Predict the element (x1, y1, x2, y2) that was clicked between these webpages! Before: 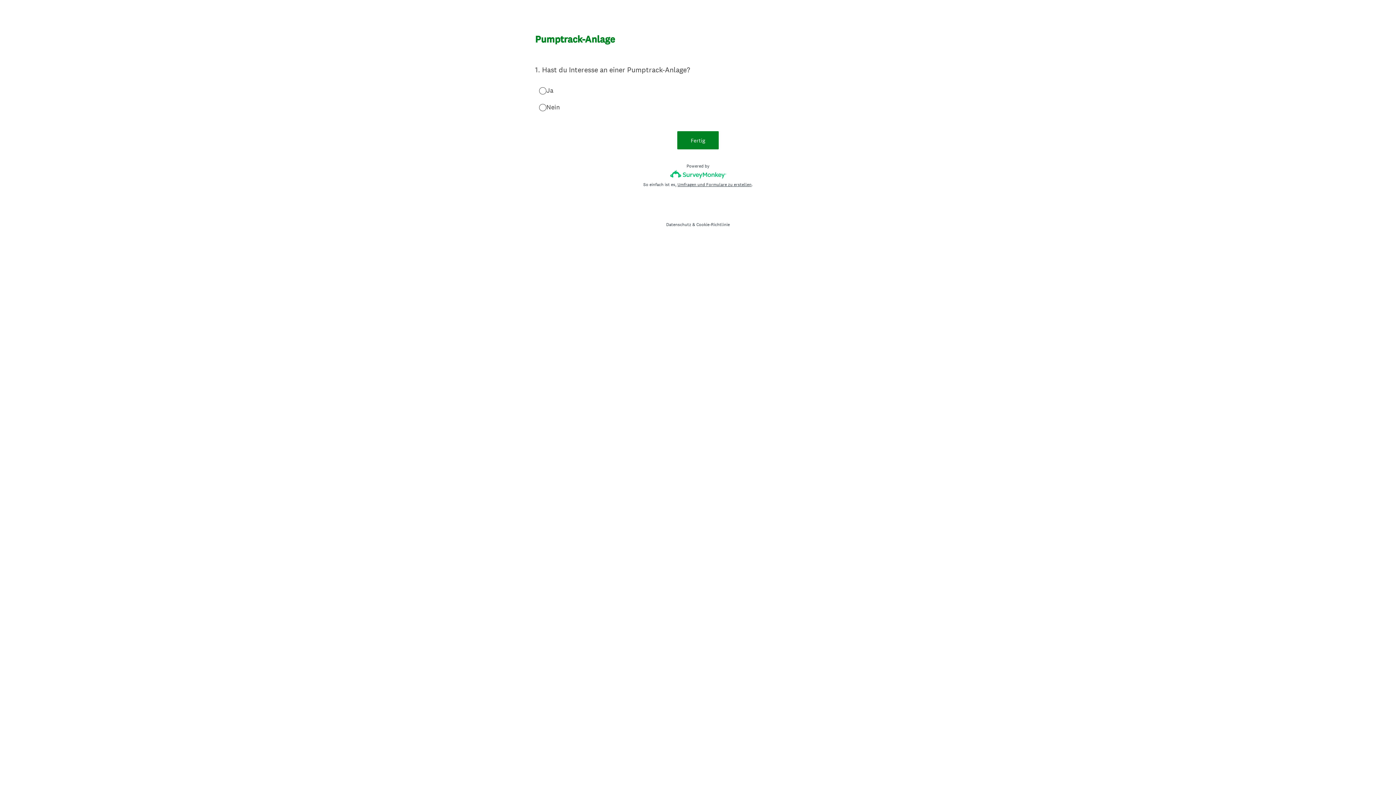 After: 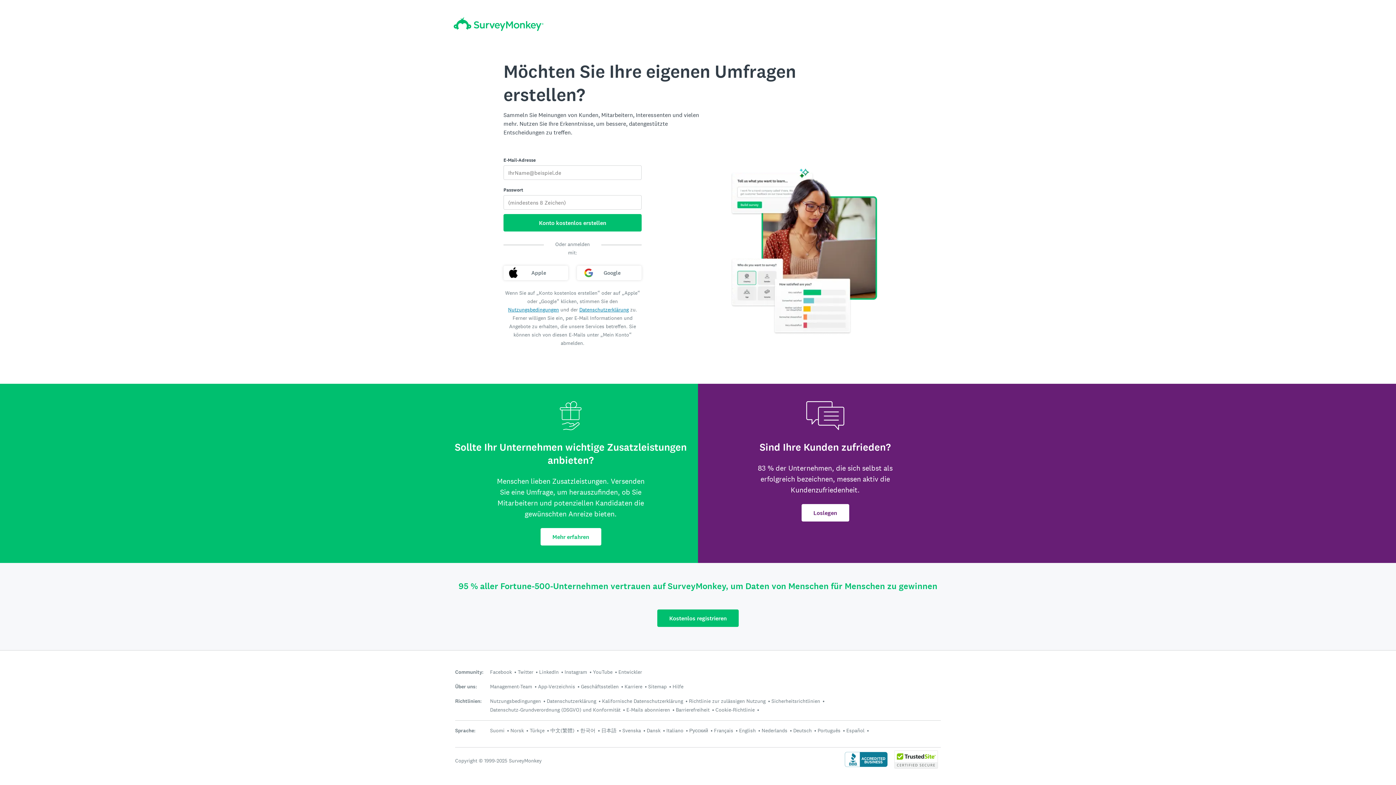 Action: label: Fertig bbox: (677, 131, 718, 149)